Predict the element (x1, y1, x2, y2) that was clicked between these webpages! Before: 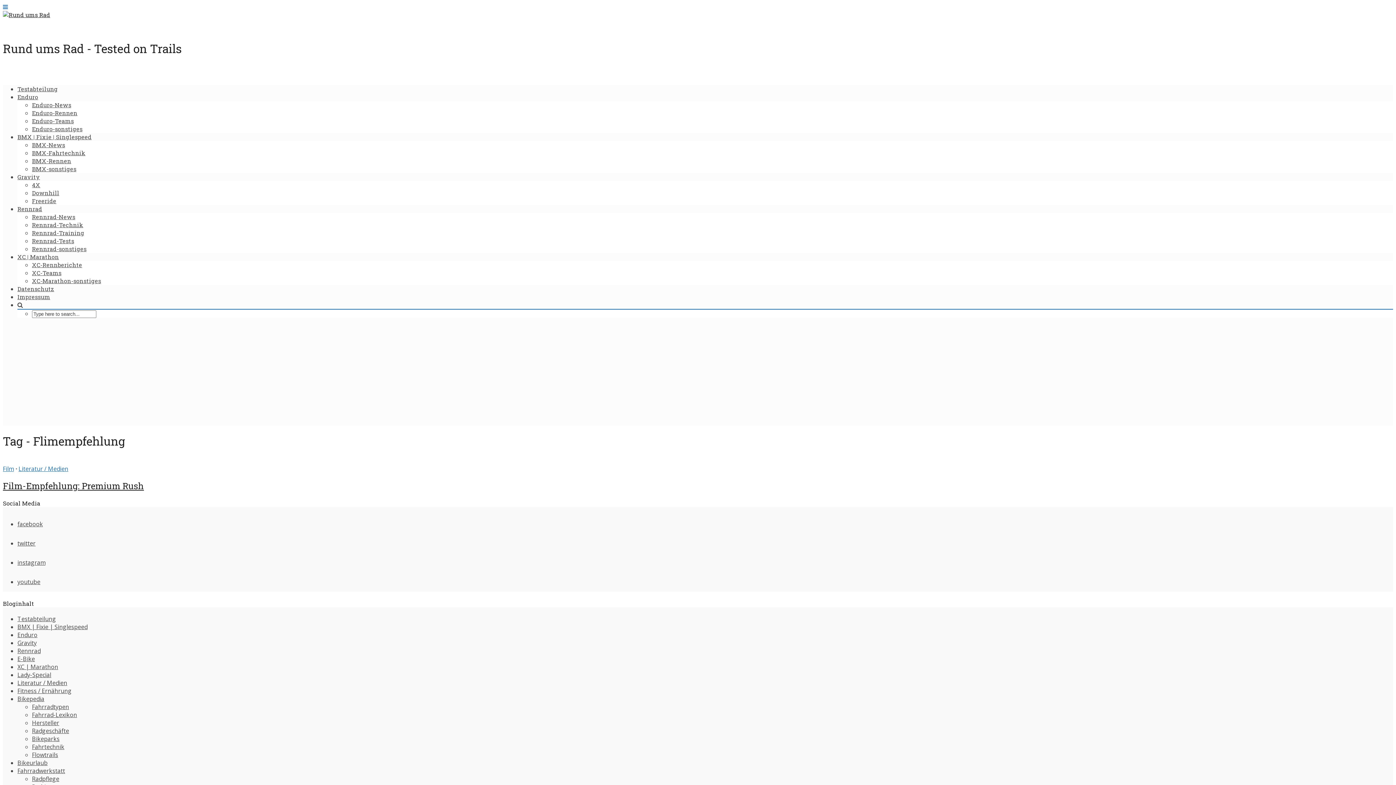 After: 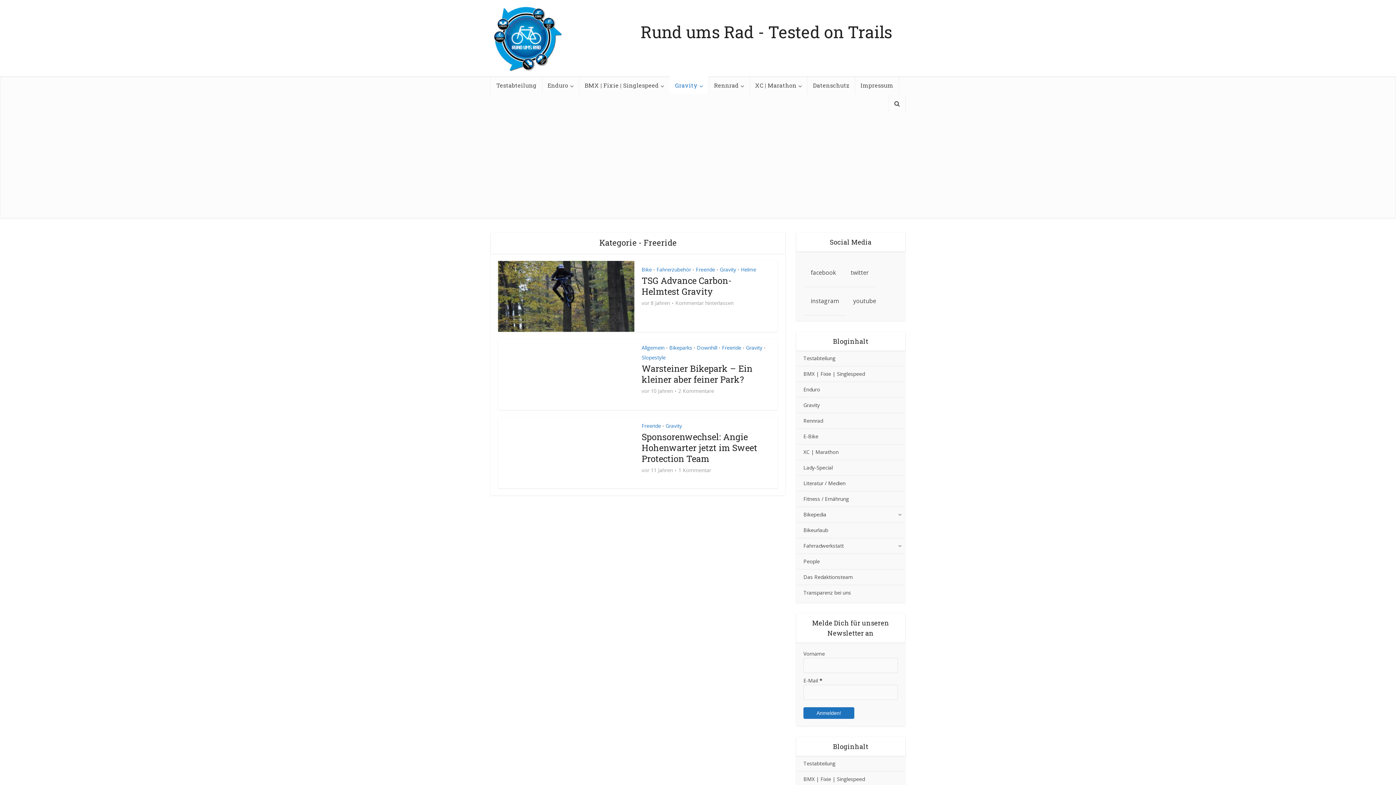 Action: label: Freeride bbox: (32, 197, 56, 204)